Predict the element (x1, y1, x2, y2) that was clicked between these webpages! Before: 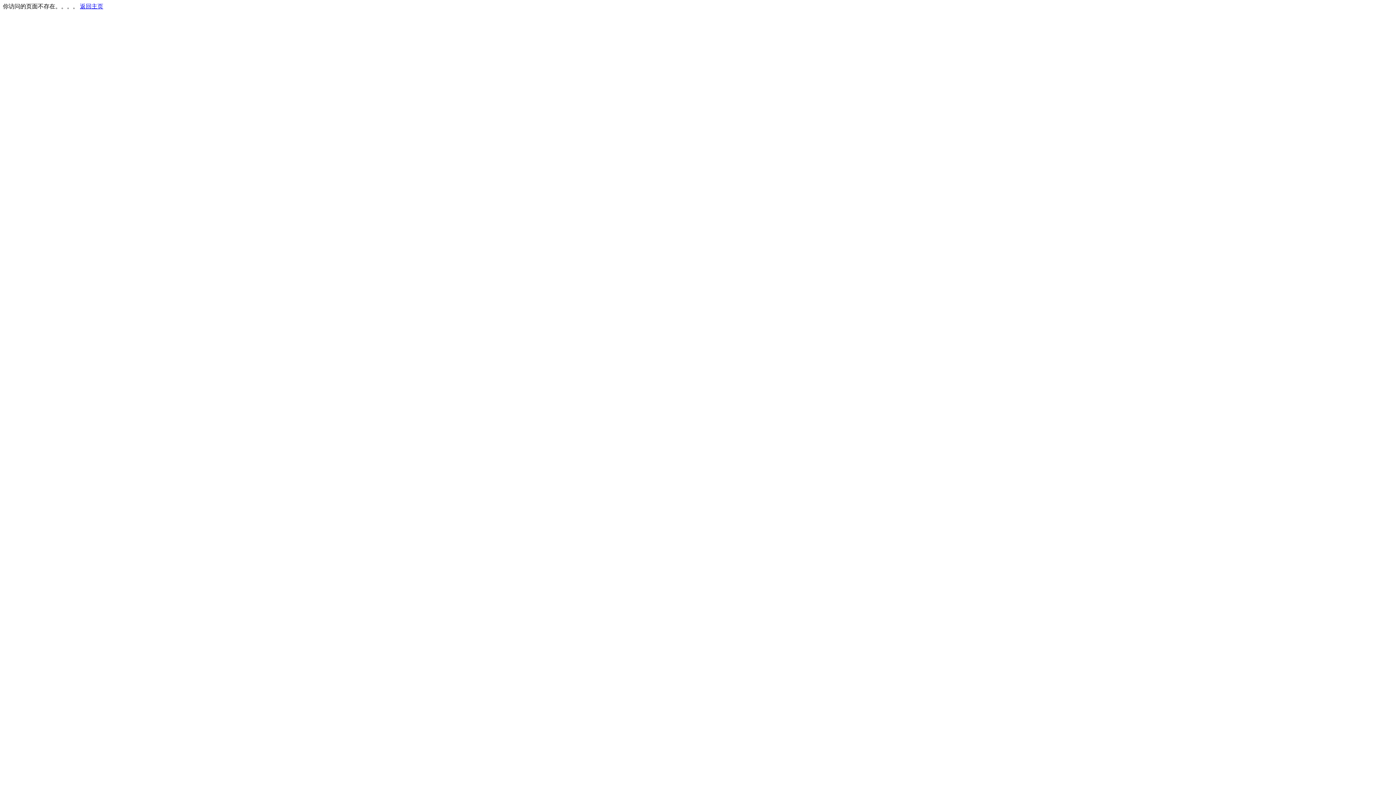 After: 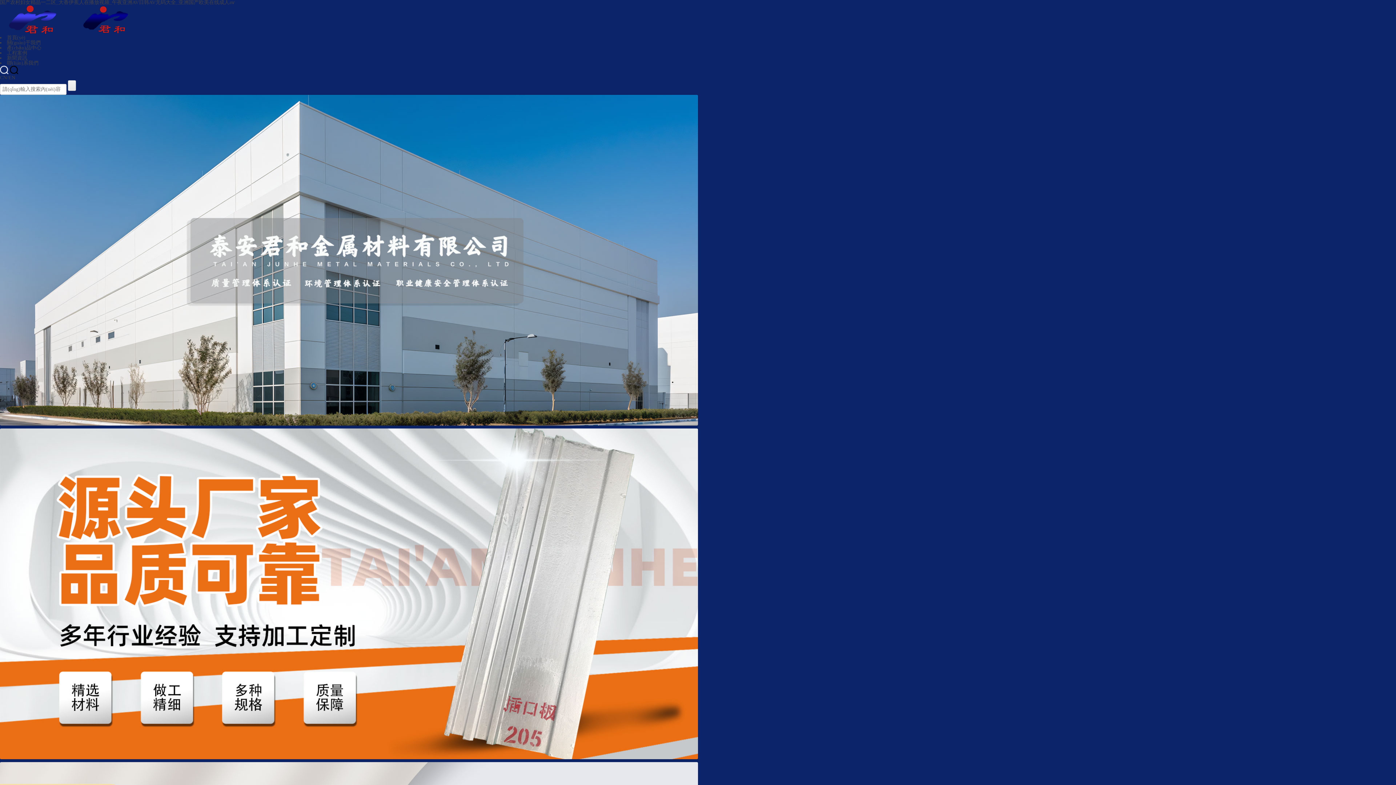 Action: bbox: (80, 3, 103, 9) label: 返回主页